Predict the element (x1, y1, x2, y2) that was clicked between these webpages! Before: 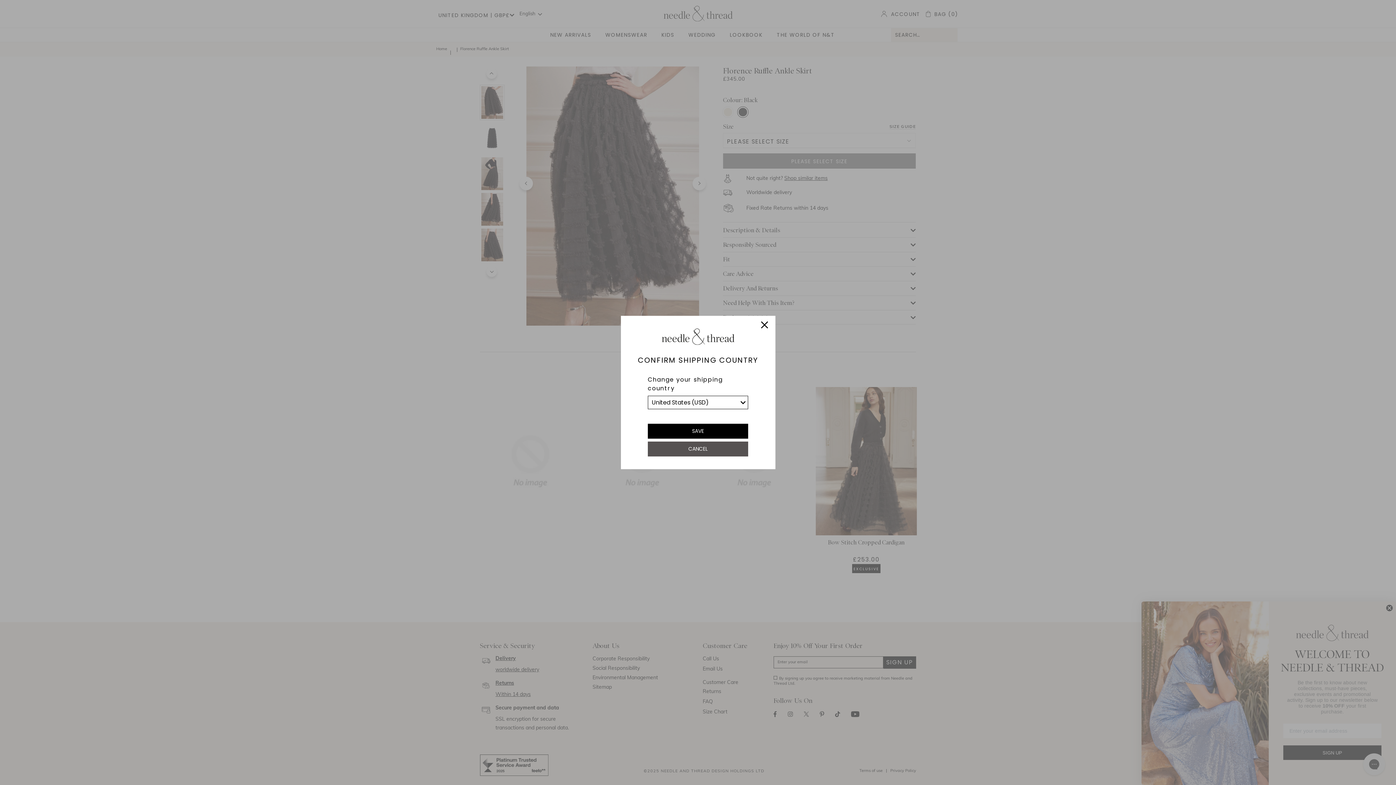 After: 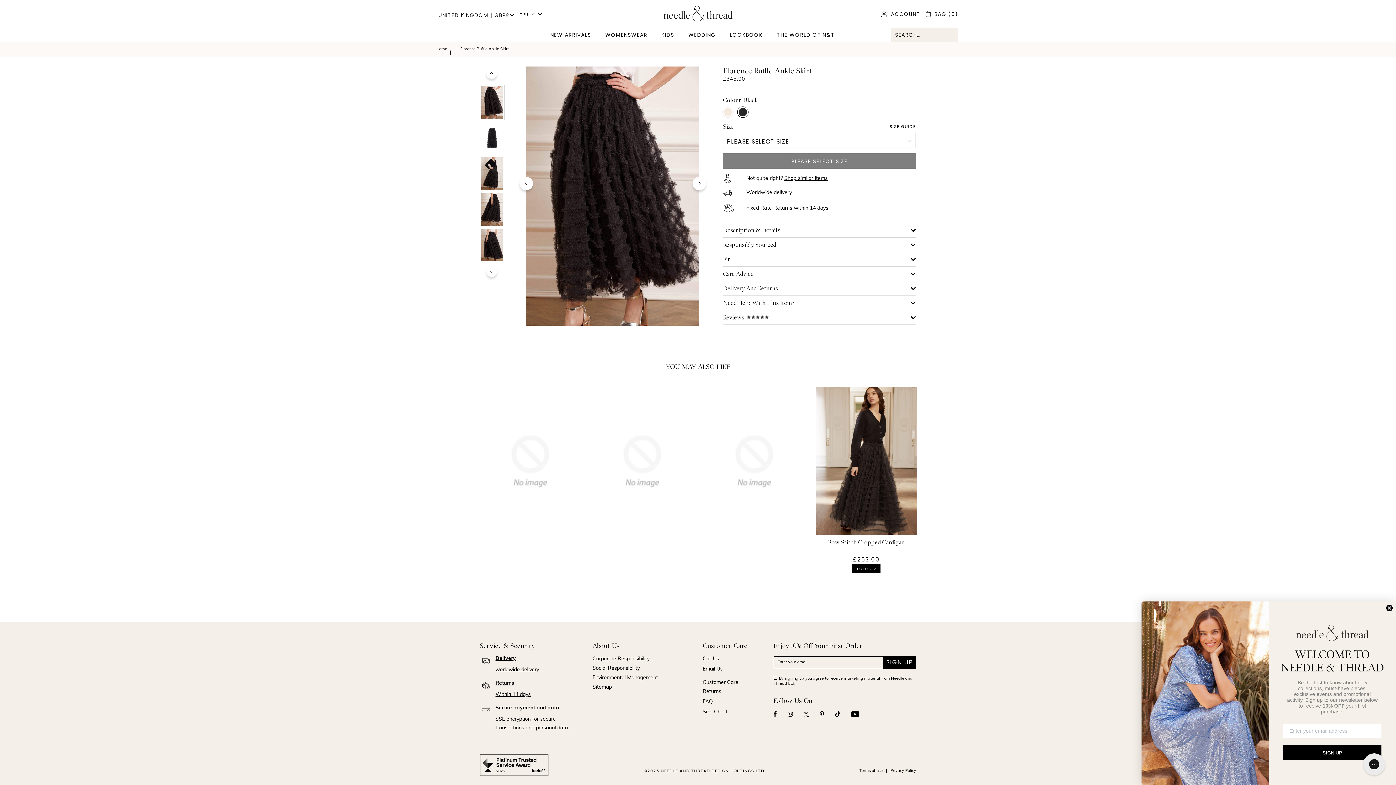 Action: bbox: (648, 441, 748, 456) label: CANCEL